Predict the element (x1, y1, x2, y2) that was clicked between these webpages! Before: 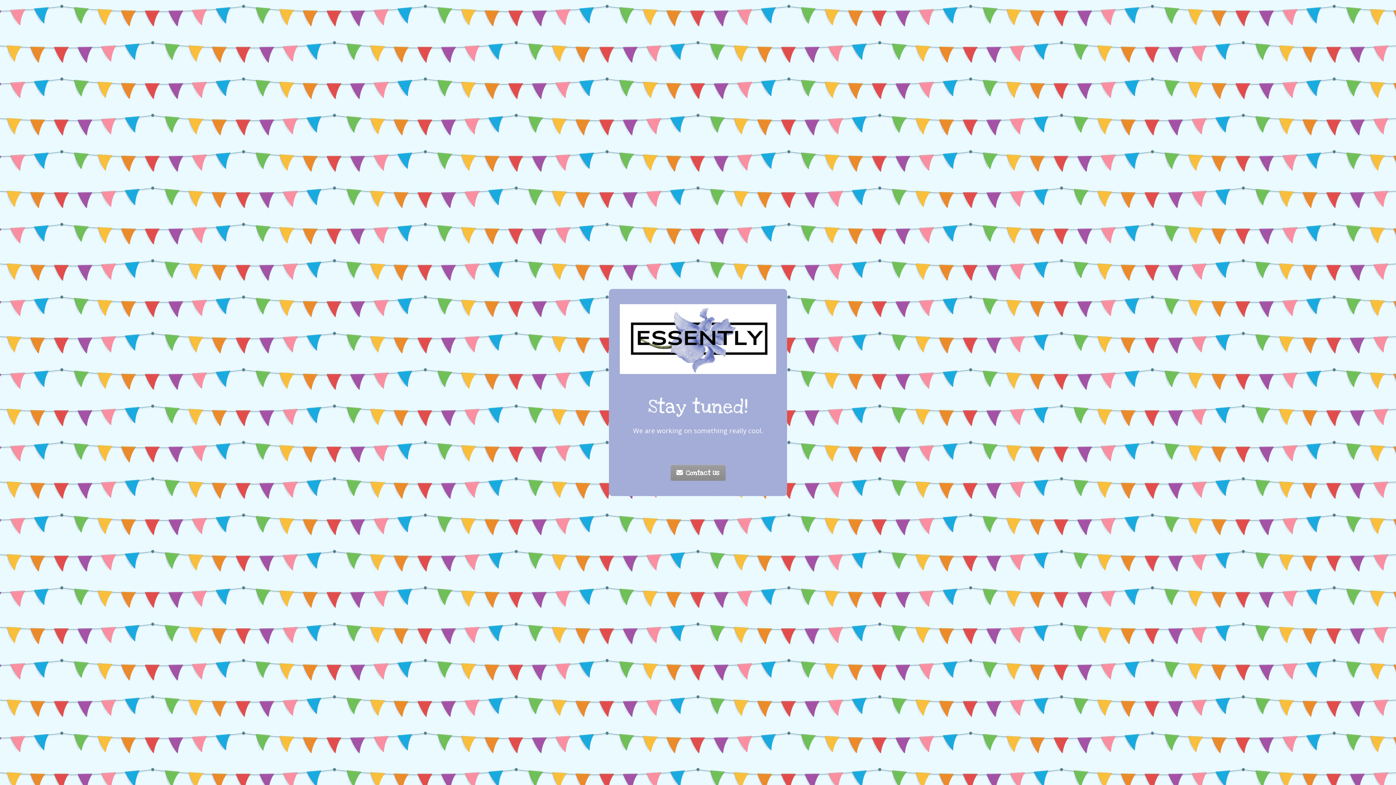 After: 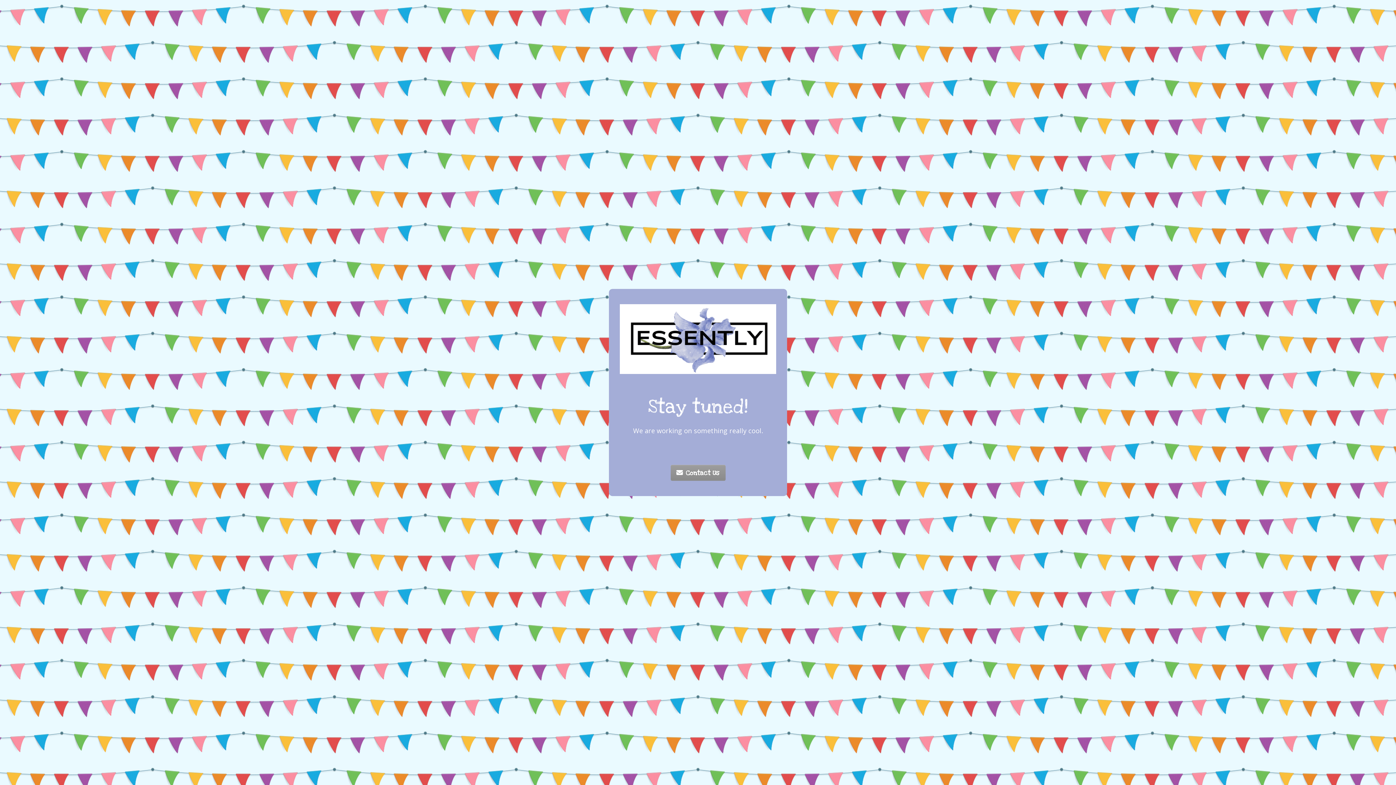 Action: label: Contact Us bbox: (670, 465, 725, 481)